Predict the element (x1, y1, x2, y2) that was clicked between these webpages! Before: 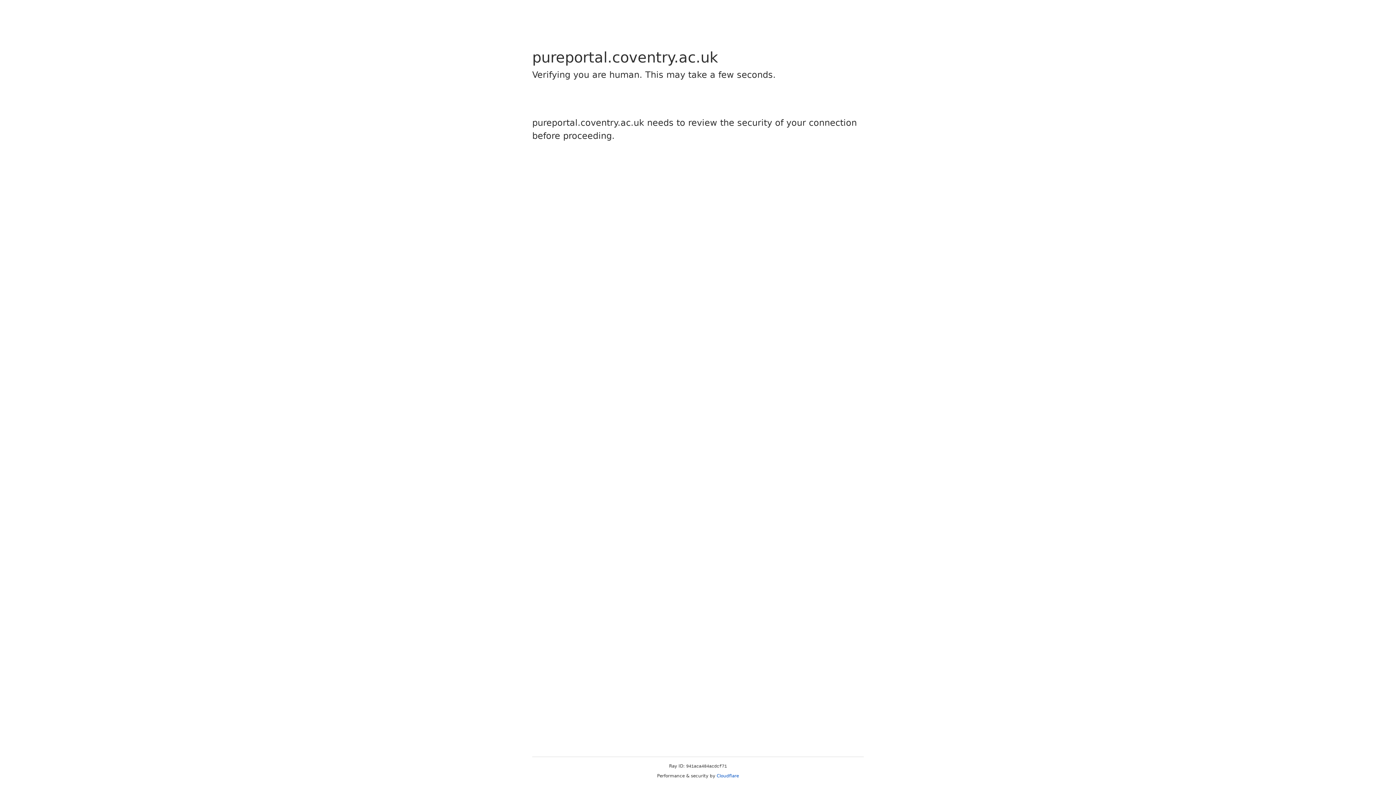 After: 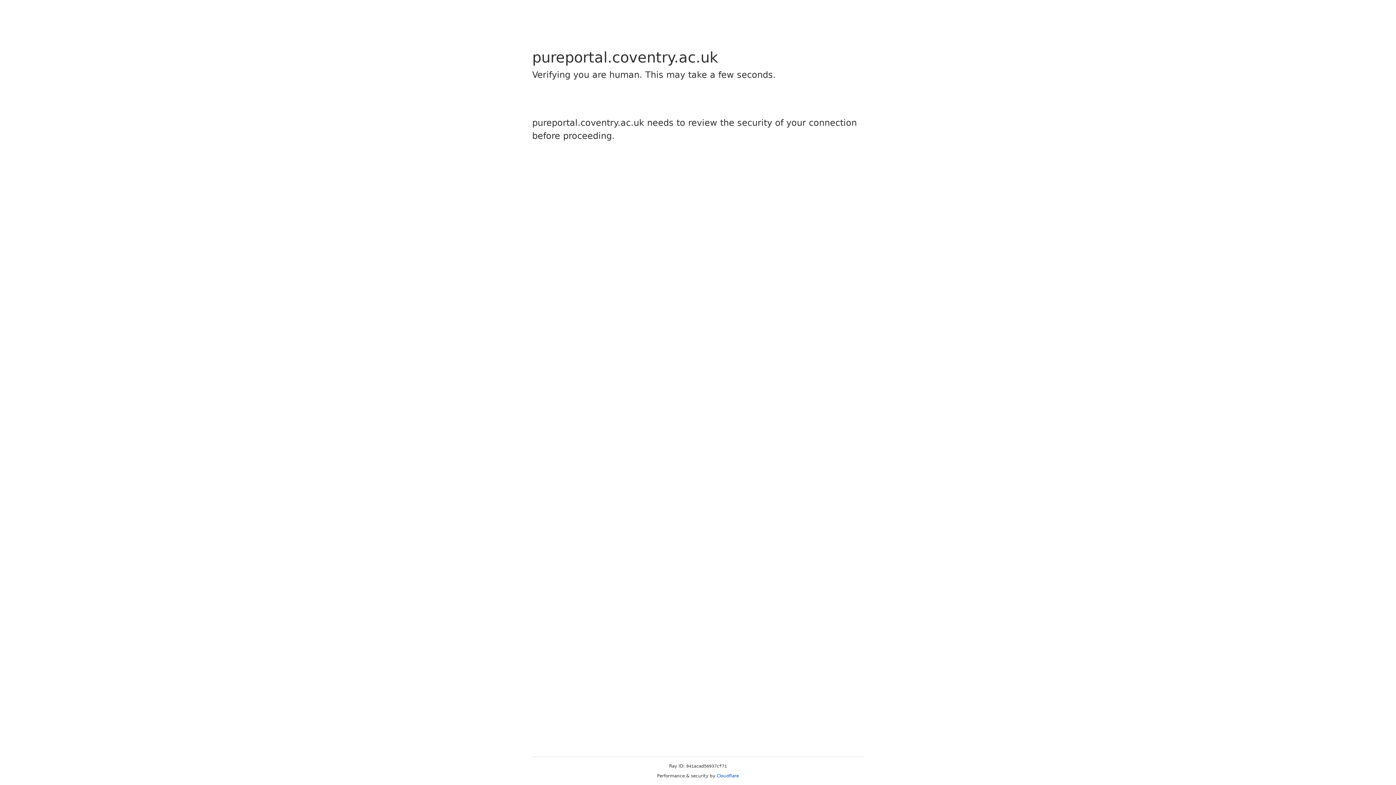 Action: bbox: (716, 773, 739, 778) label: Cloudflare